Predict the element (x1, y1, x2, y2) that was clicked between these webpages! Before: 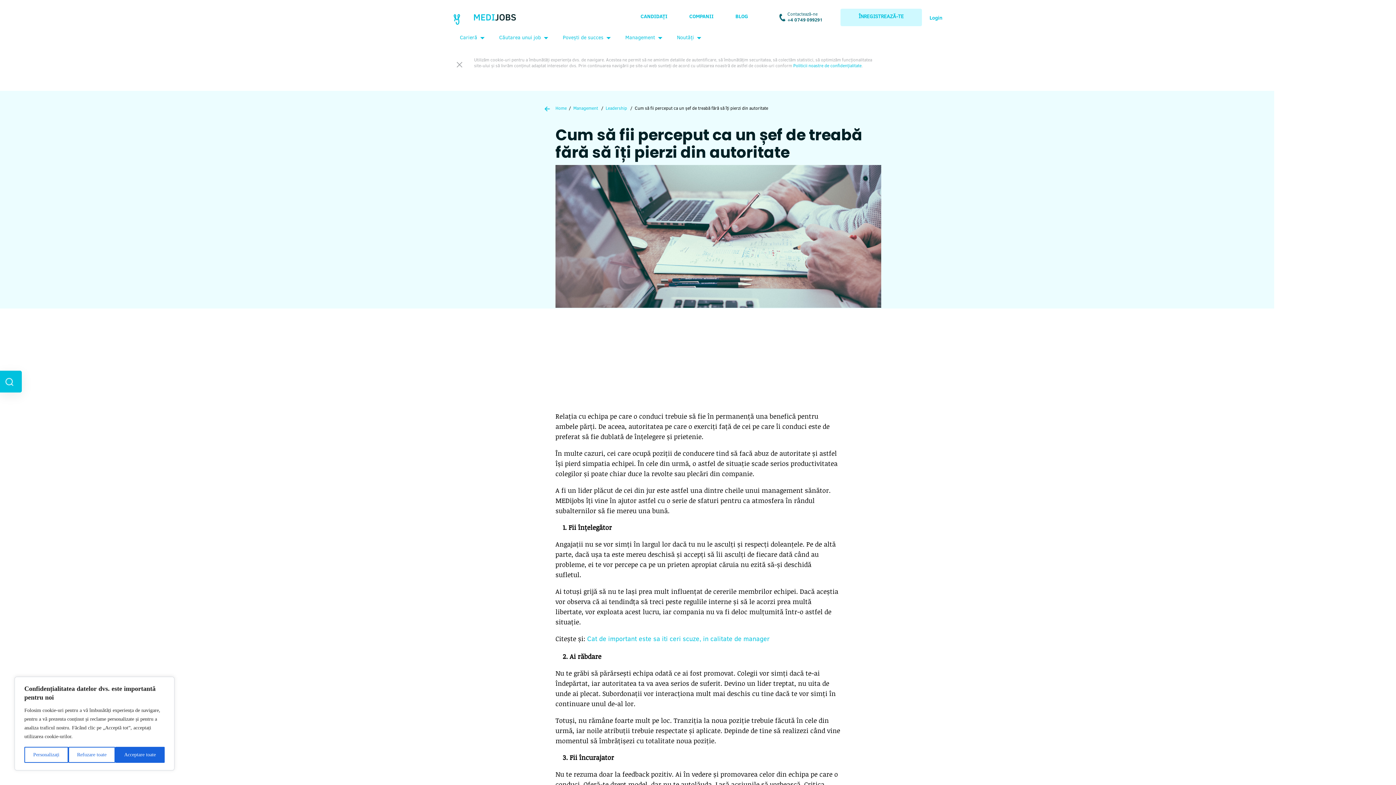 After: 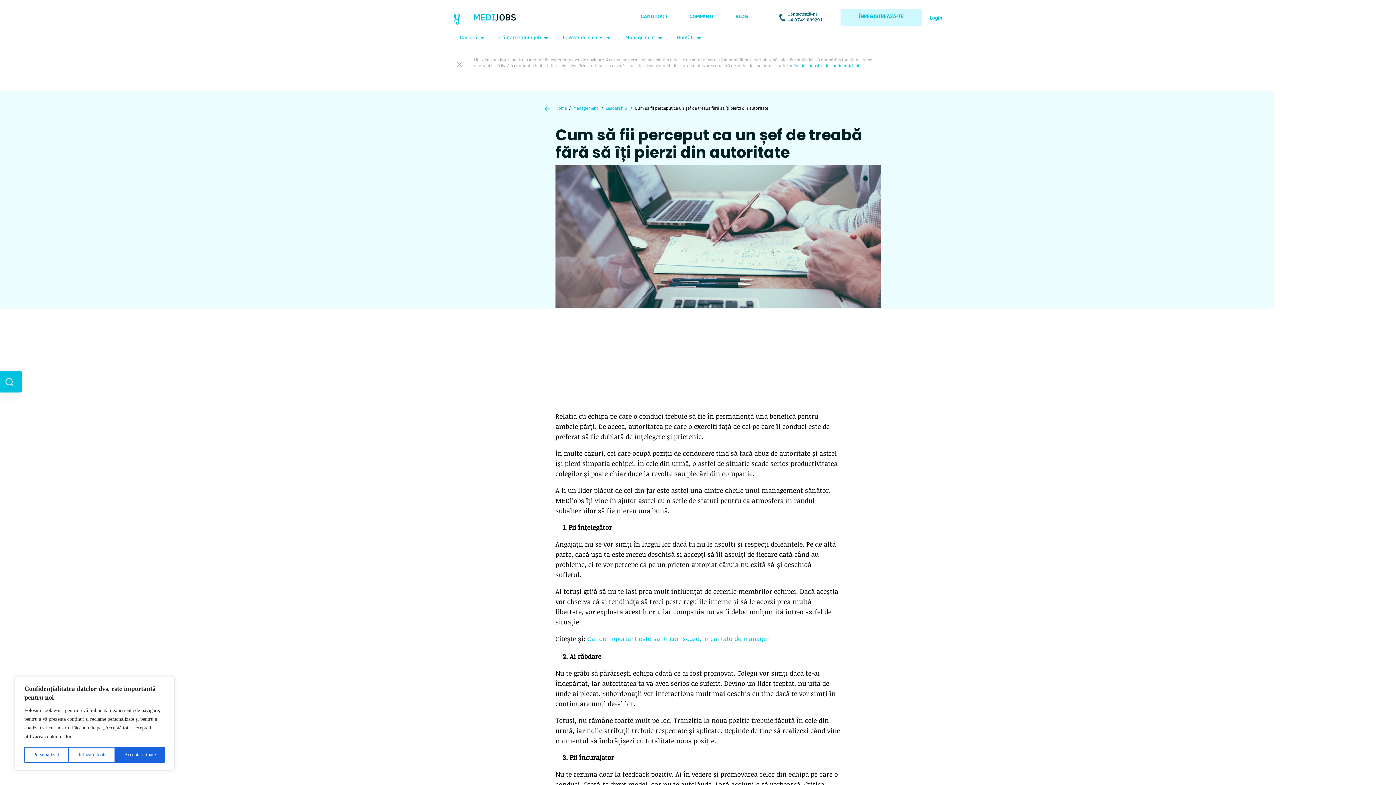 Action: label: Contactează-ne

+4 0749 099291 bbox: (779, 11, 840, 23)